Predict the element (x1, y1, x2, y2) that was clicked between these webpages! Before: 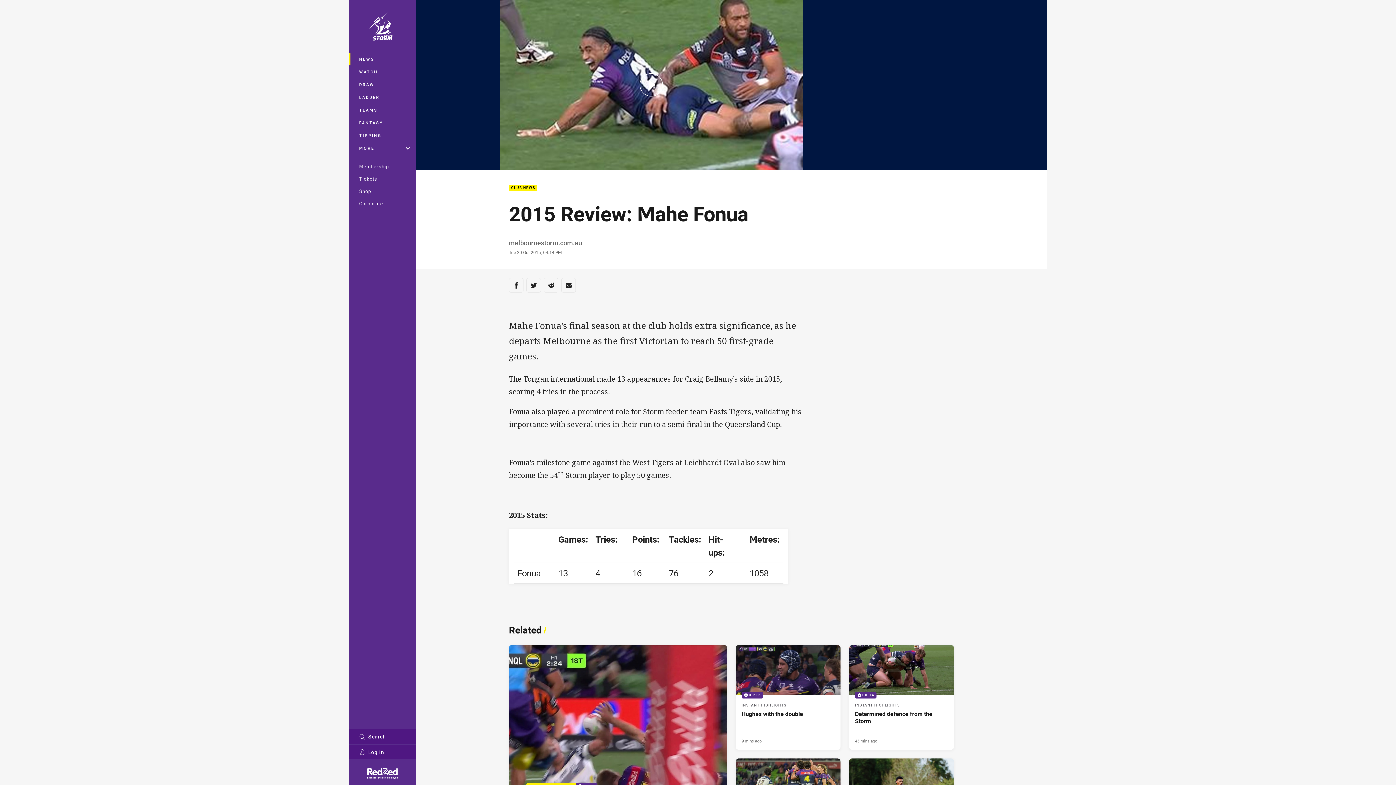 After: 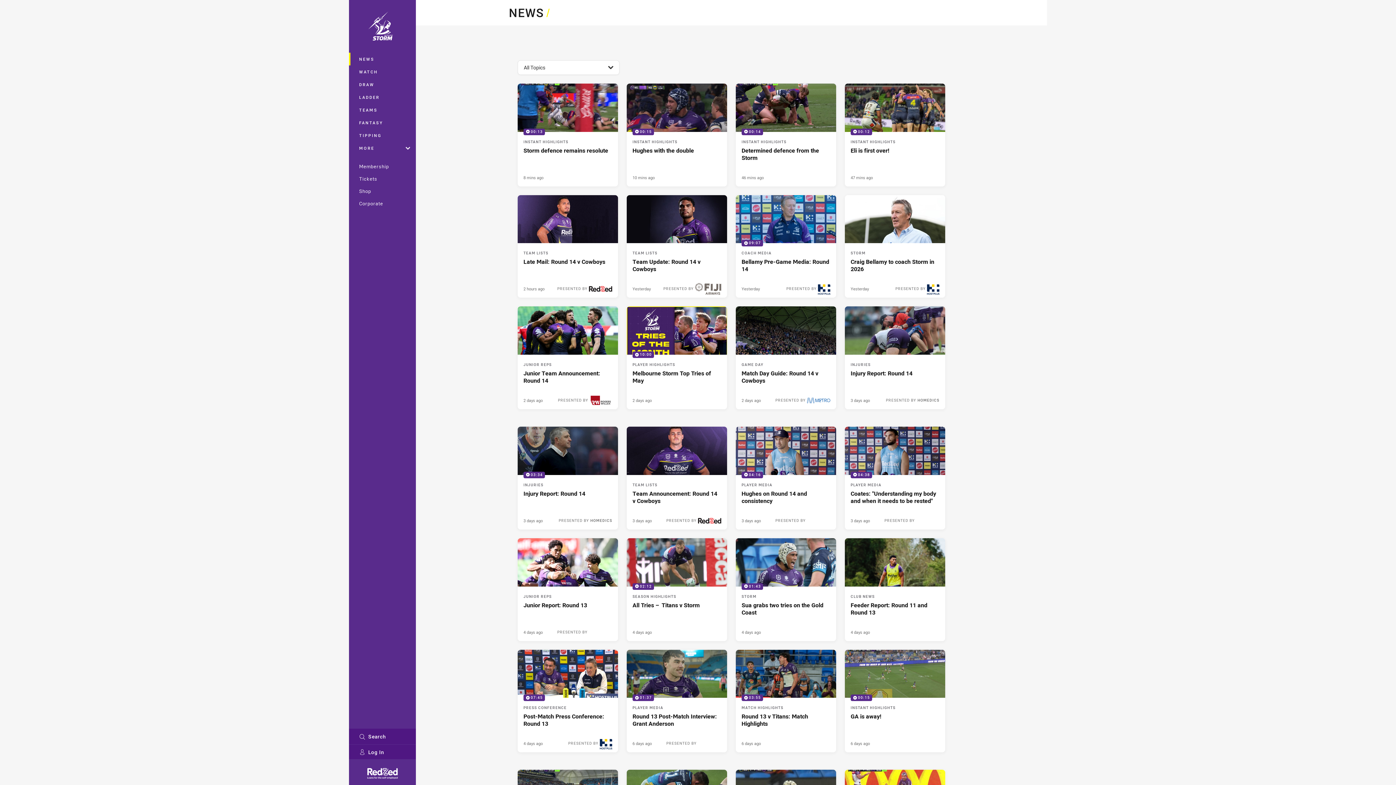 Action: bbox: (349, 52, 416, 65) label: NEWS